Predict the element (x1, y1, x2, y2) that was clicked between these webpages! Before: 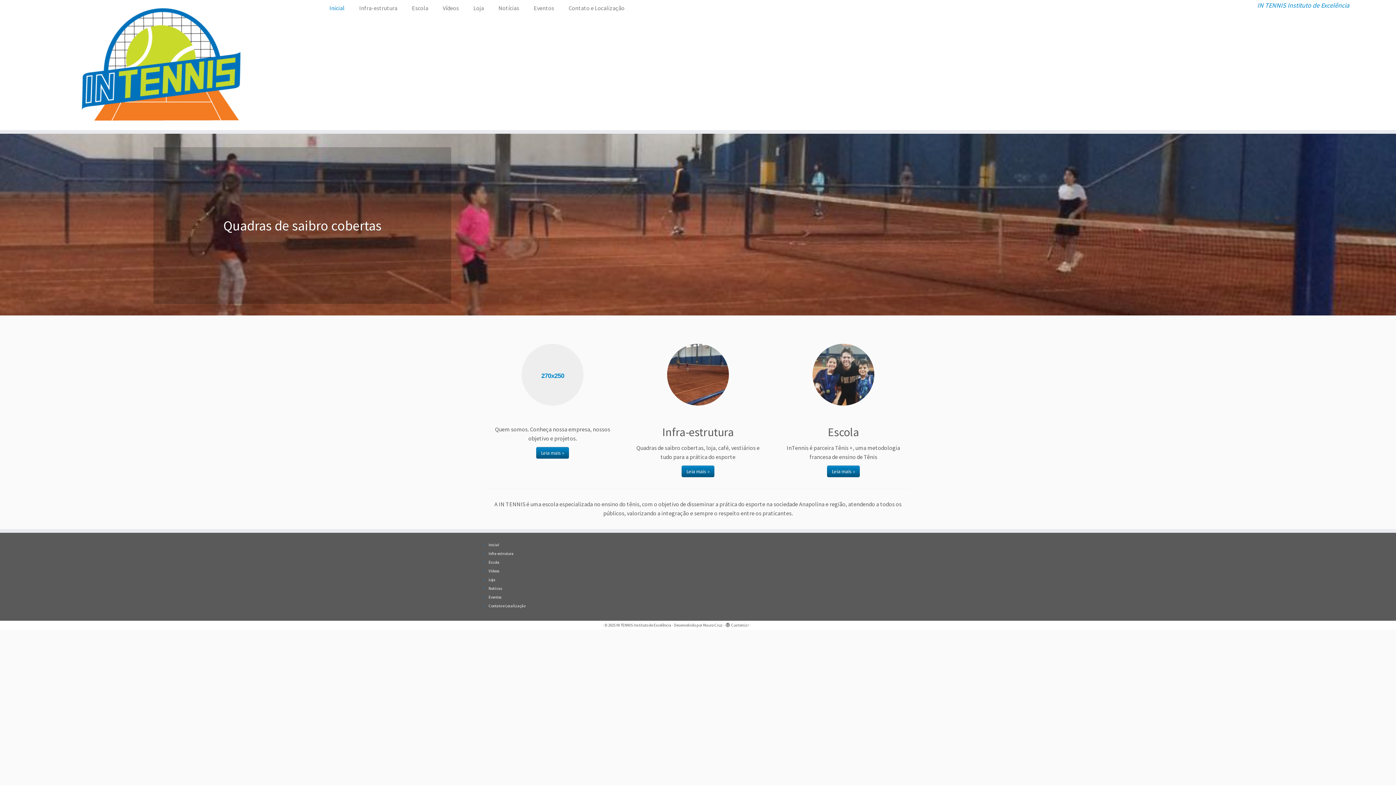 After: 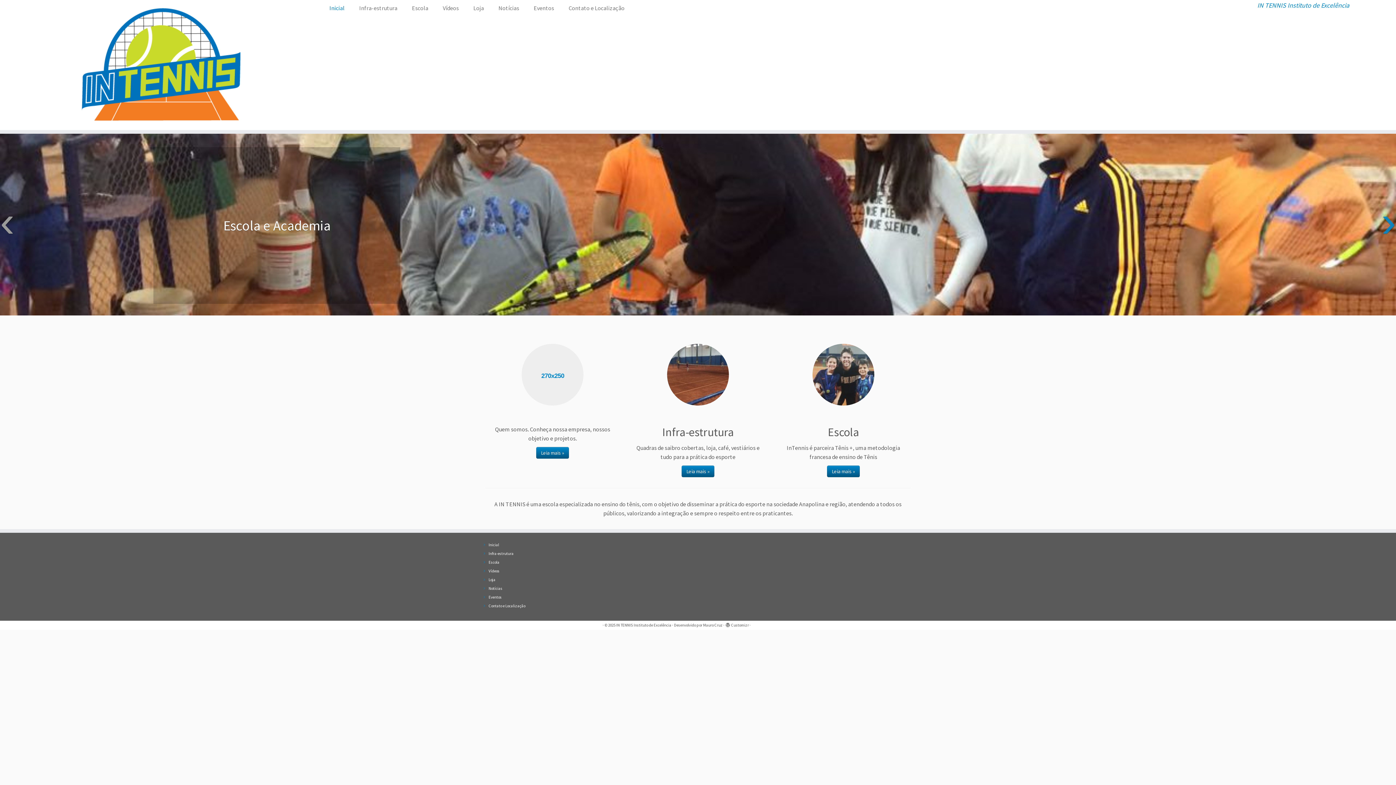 Action: label: › bbox: (1381, 218, 1396, 232)